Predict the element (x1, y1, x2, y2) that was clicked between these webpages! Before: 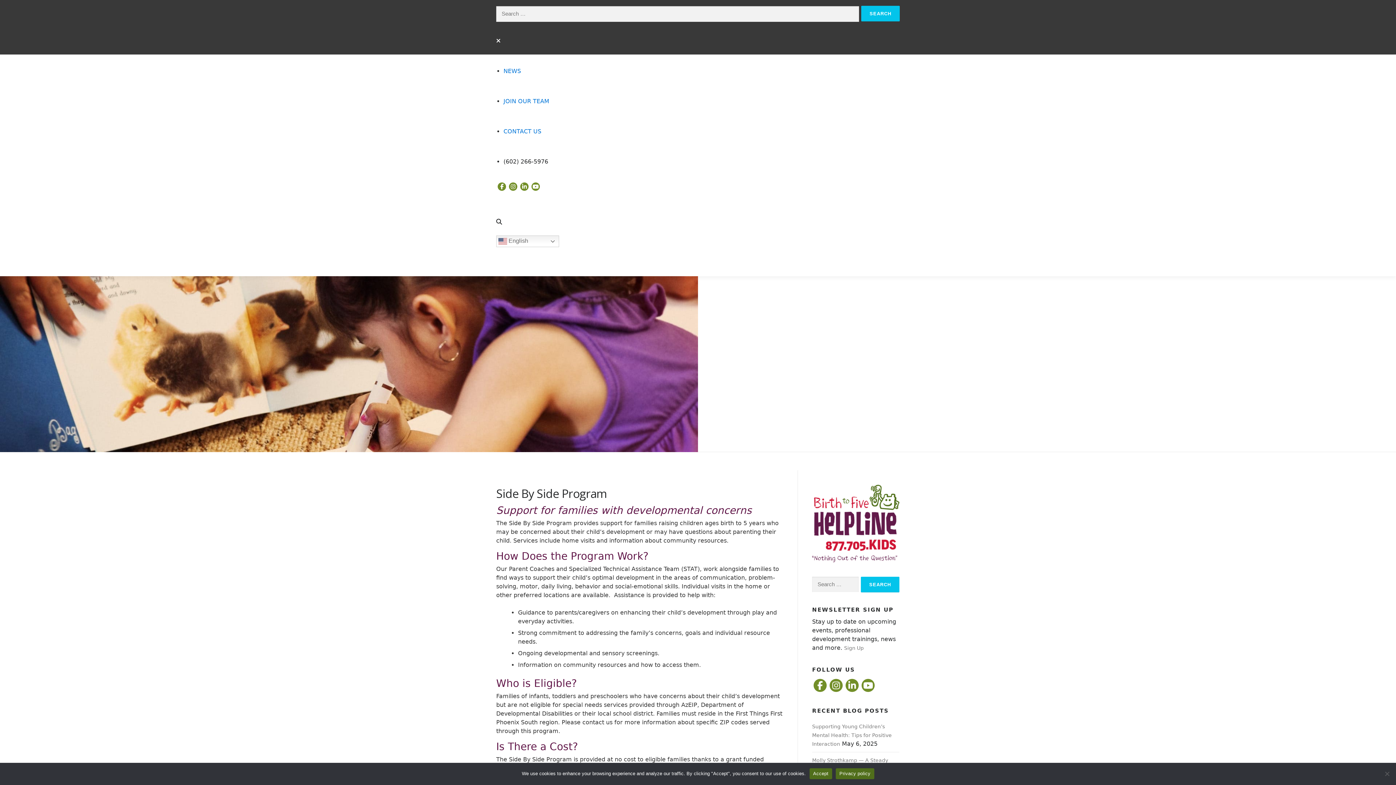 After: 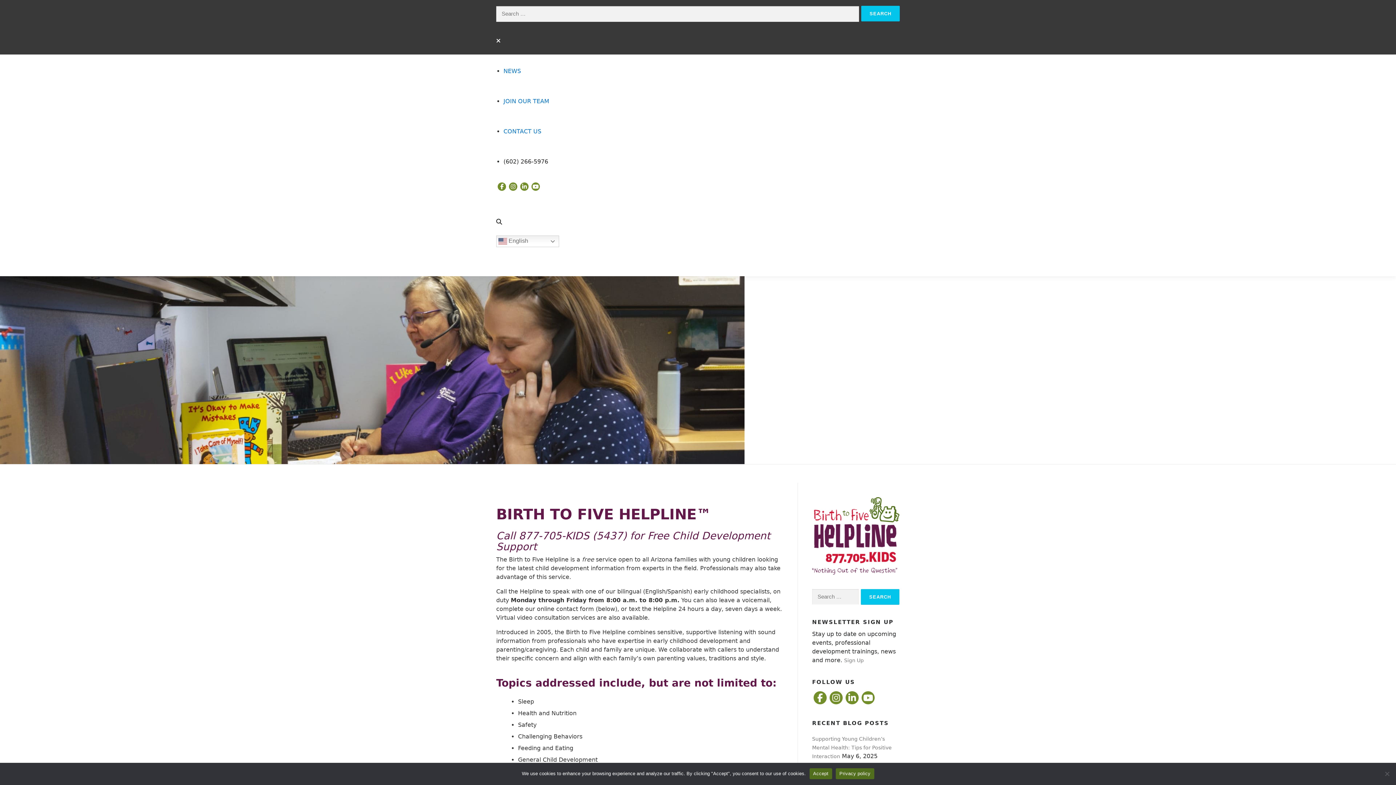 Action: bbox: (812, 520, 899, 526)